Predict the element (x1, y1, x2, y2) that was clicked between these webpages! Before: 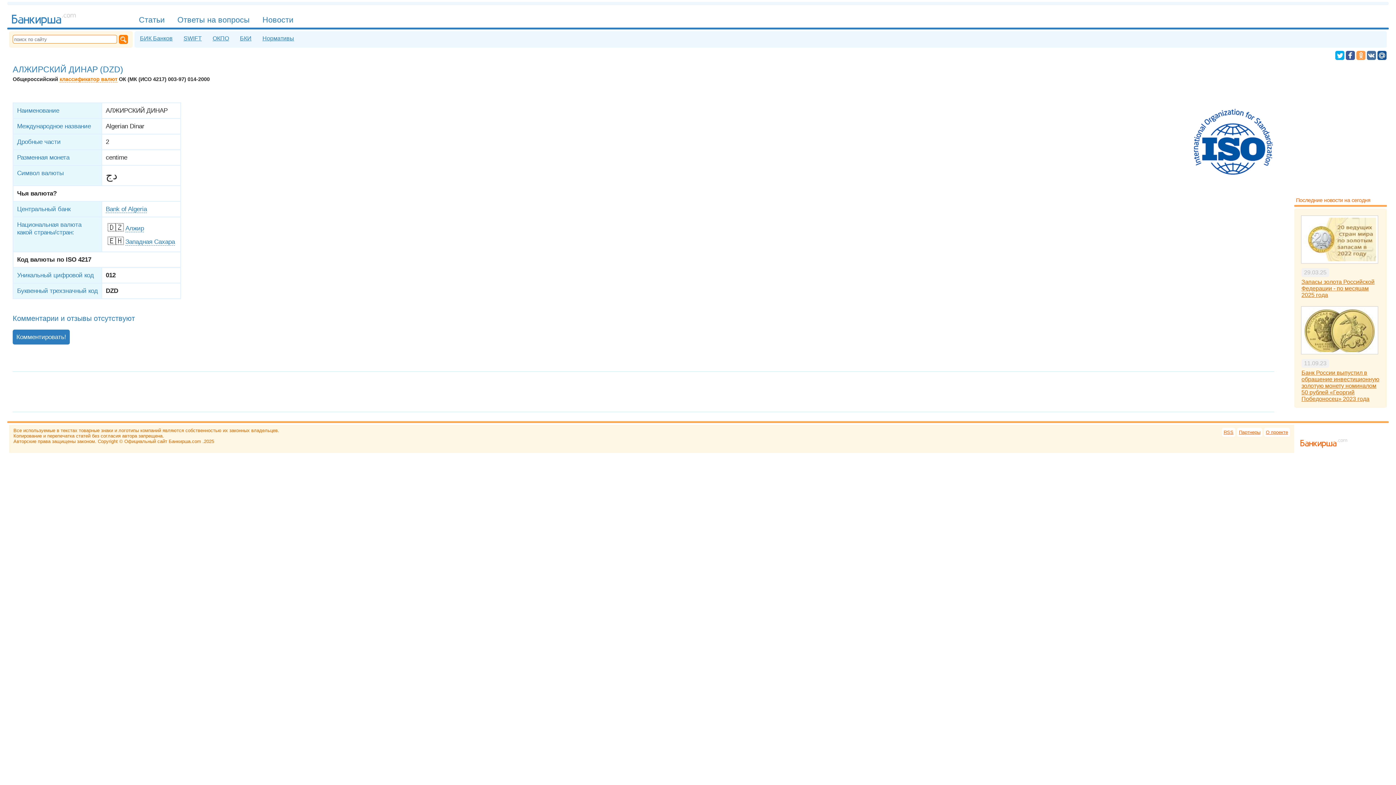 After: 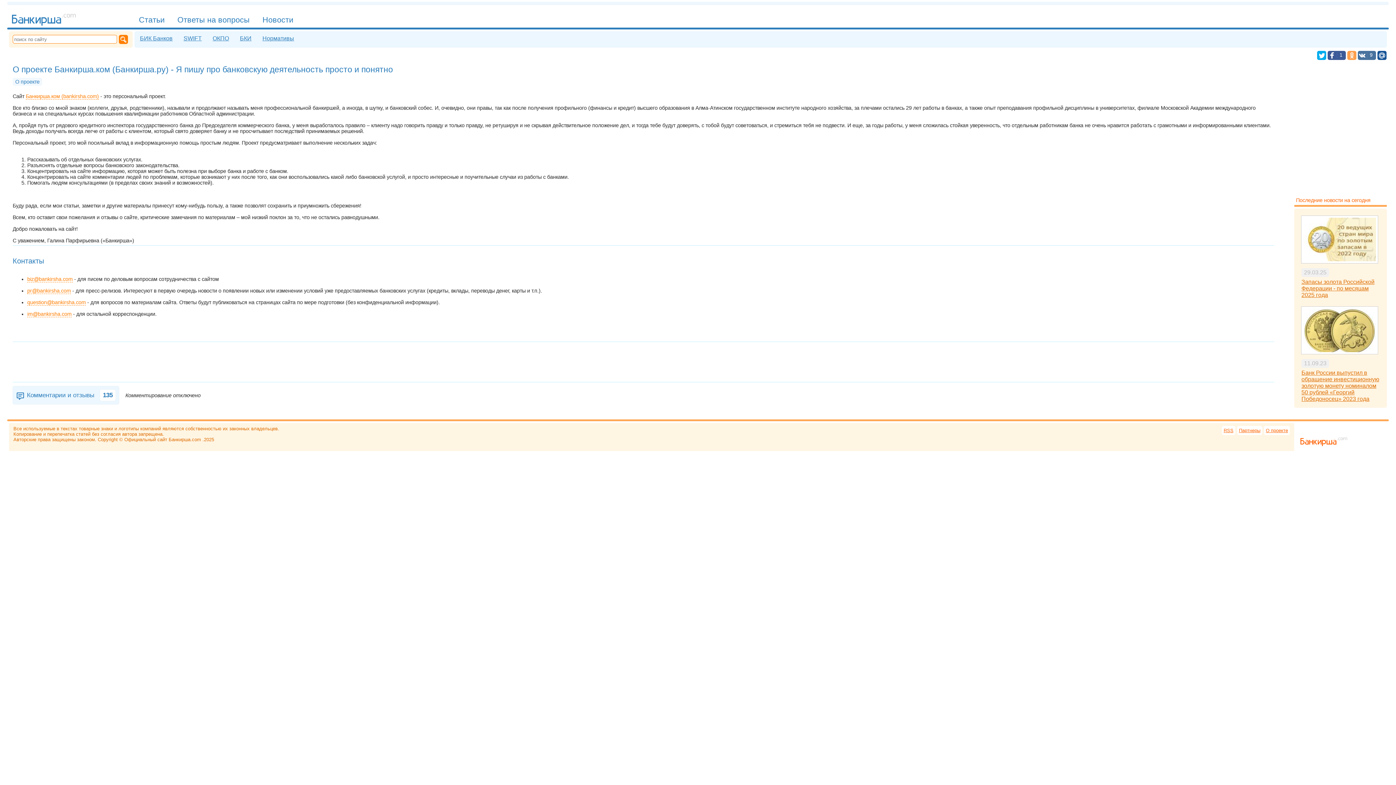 Action: bbox: (1264, 428, 1290, 437) label: О проекте